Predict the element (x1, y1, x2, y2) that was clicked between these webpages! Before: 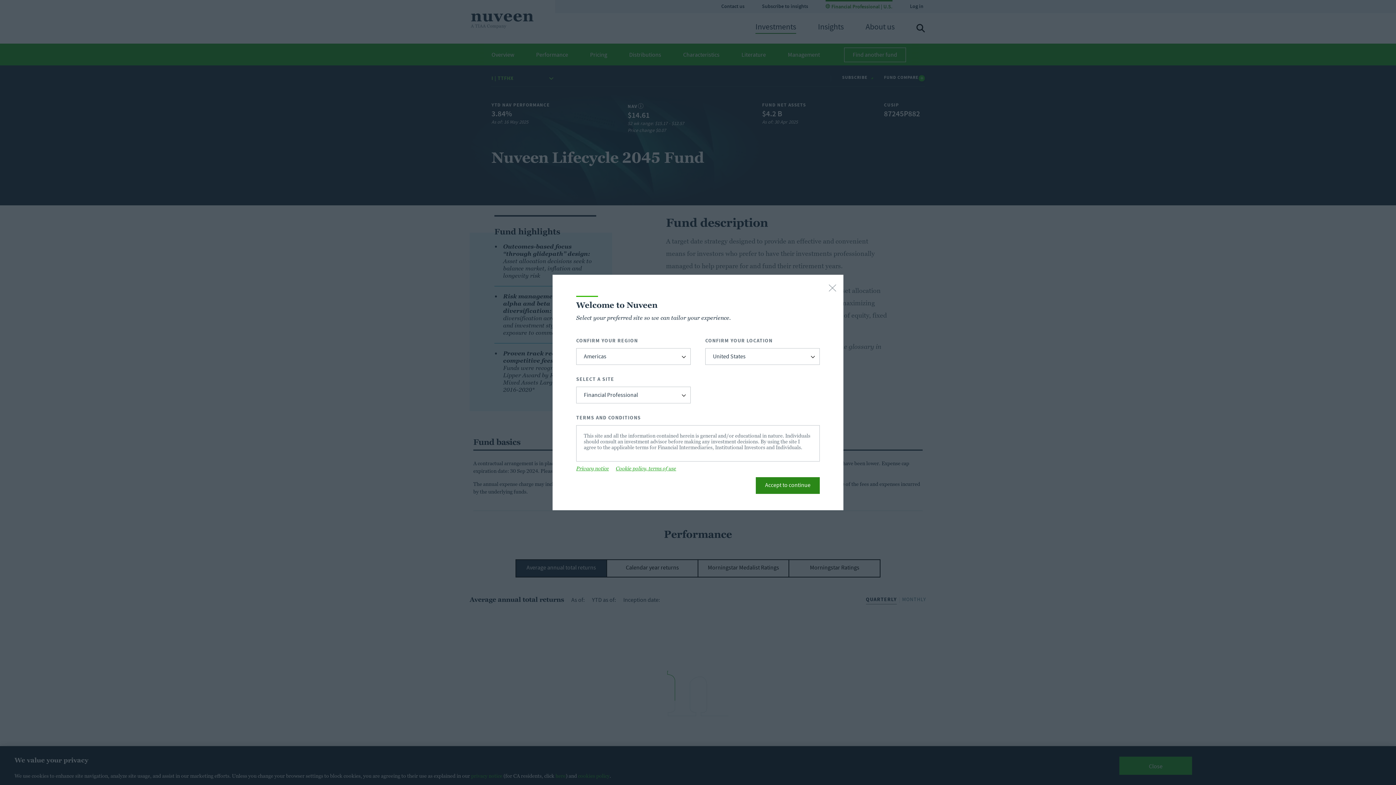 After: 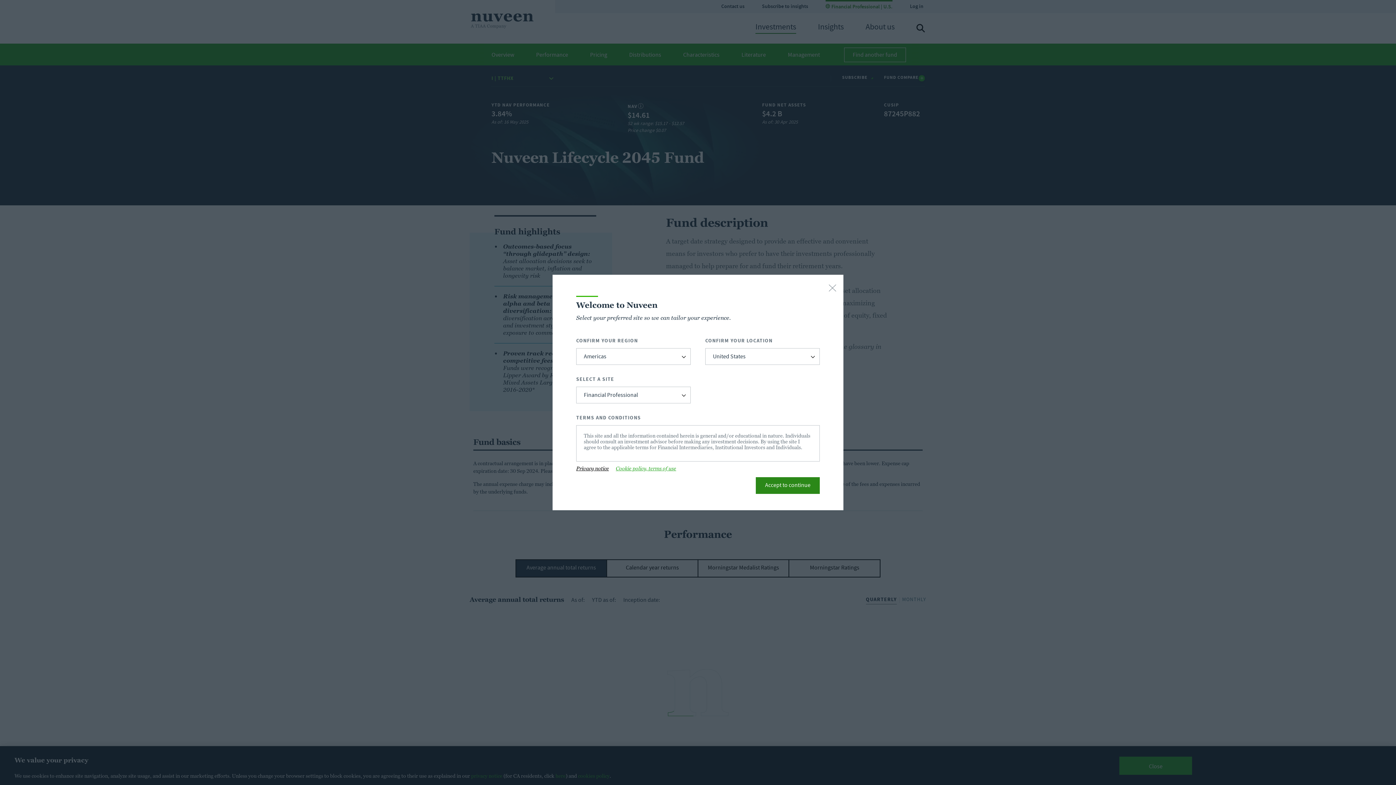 Action: label: Privacy notice bbox: (576, 465, 609, 471)